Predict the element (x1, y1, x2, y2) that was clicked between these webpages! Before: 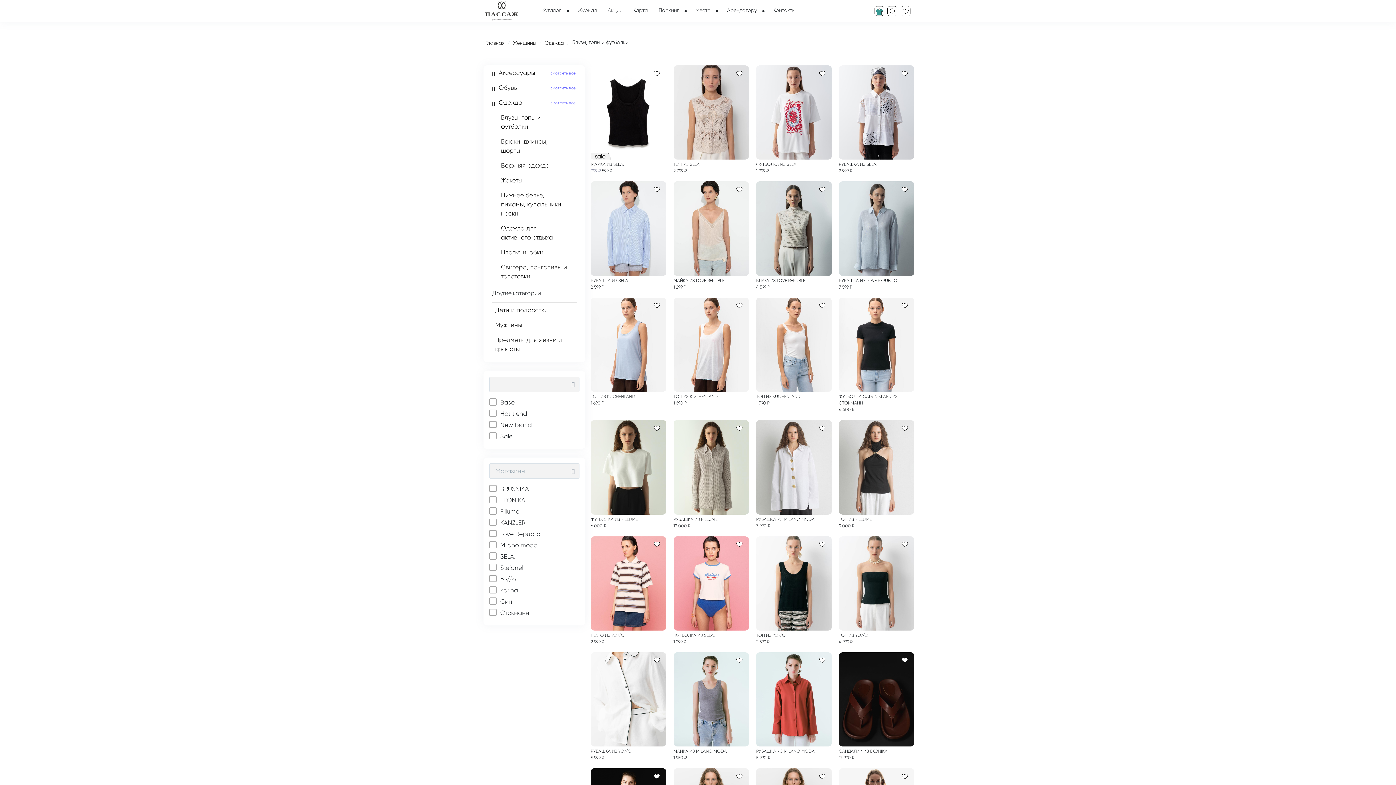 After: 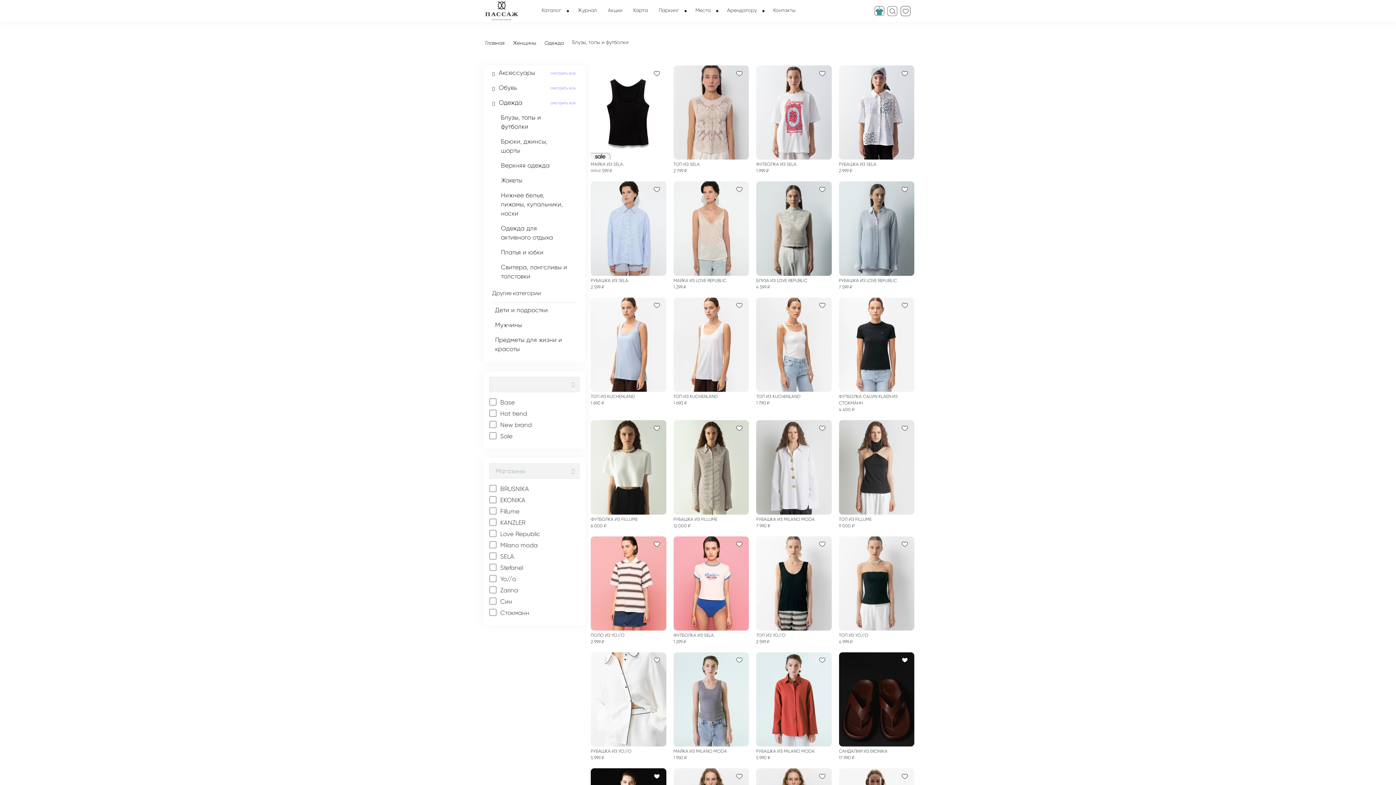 Action: bbox: (590, 536, 666, 630)